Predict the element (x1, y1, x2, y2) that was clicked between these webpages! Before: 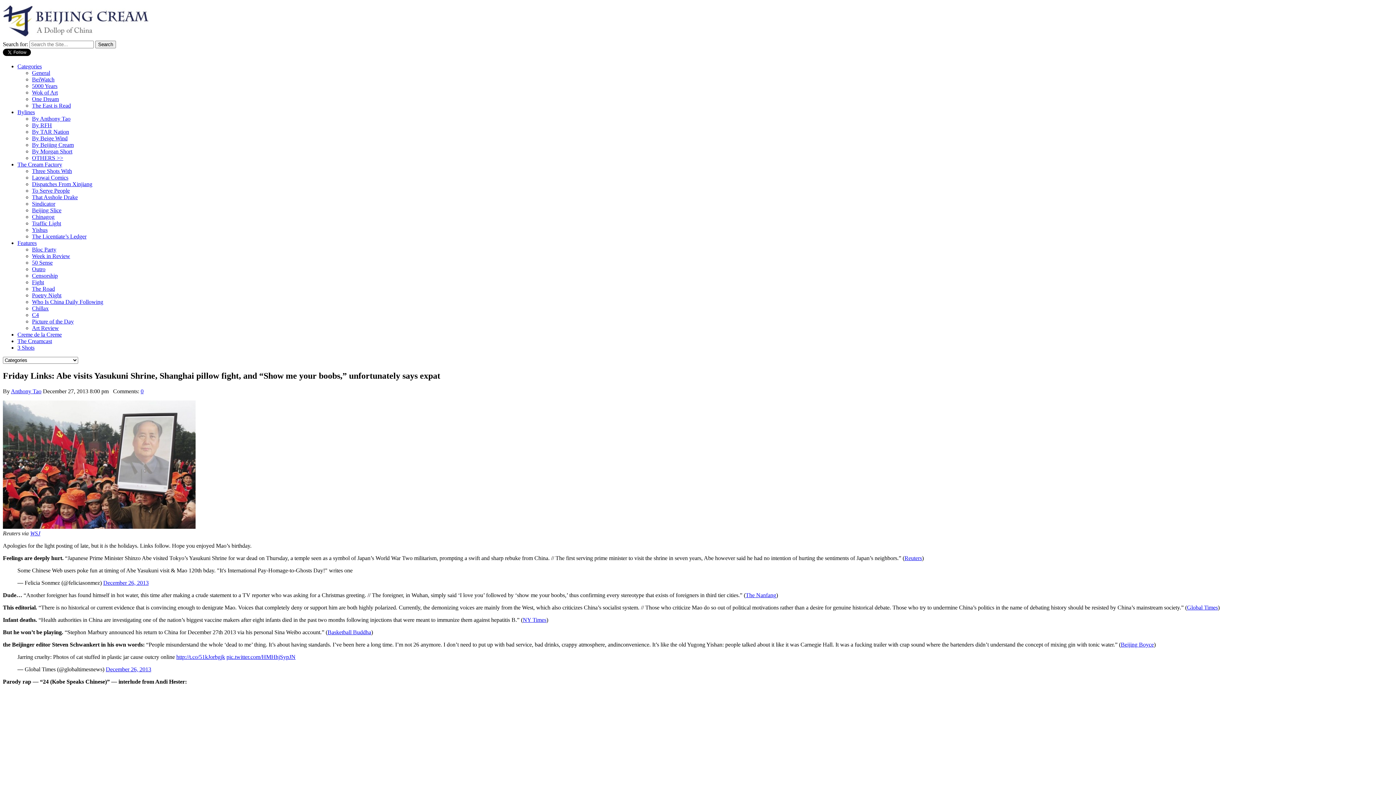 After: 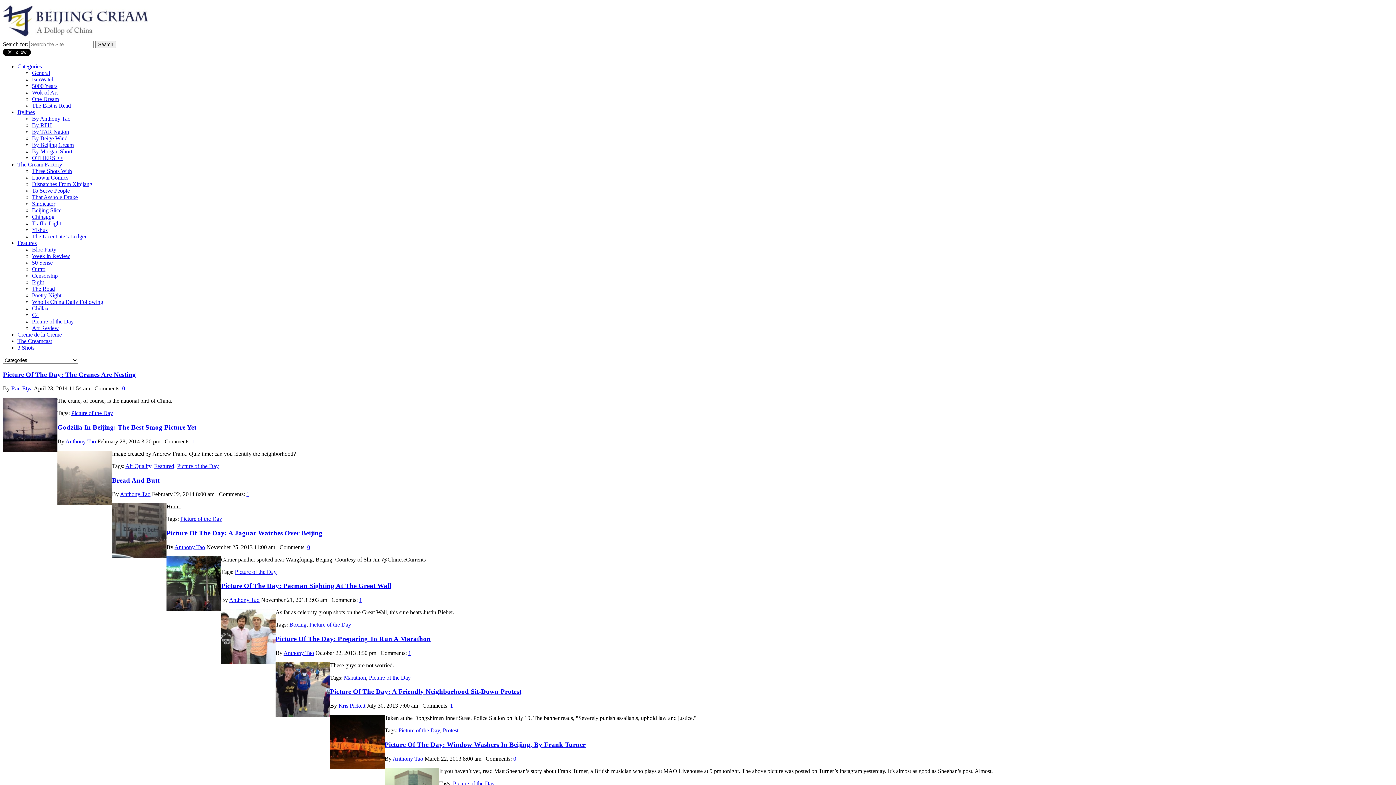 Action: label: Picture of the Day bbox: (32, 318, 73, 324)